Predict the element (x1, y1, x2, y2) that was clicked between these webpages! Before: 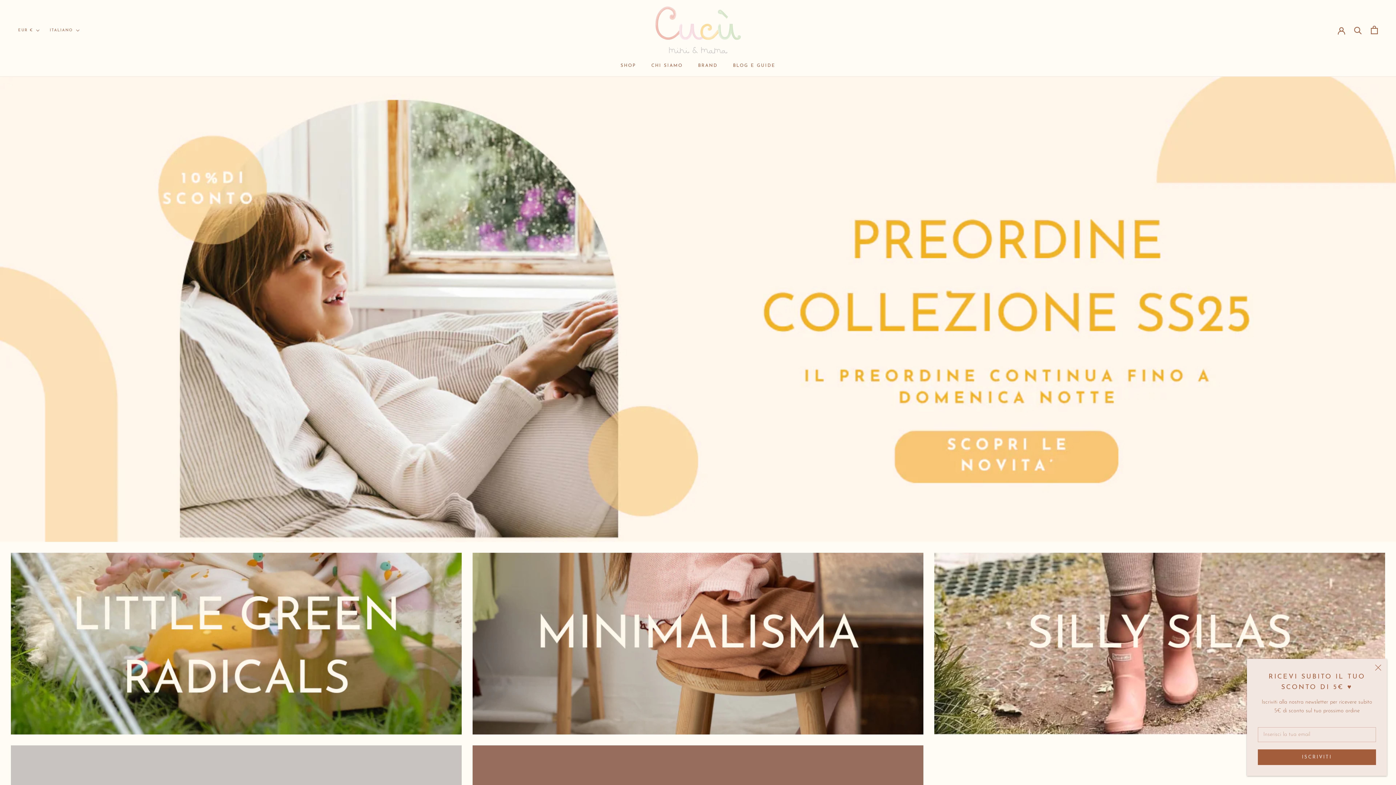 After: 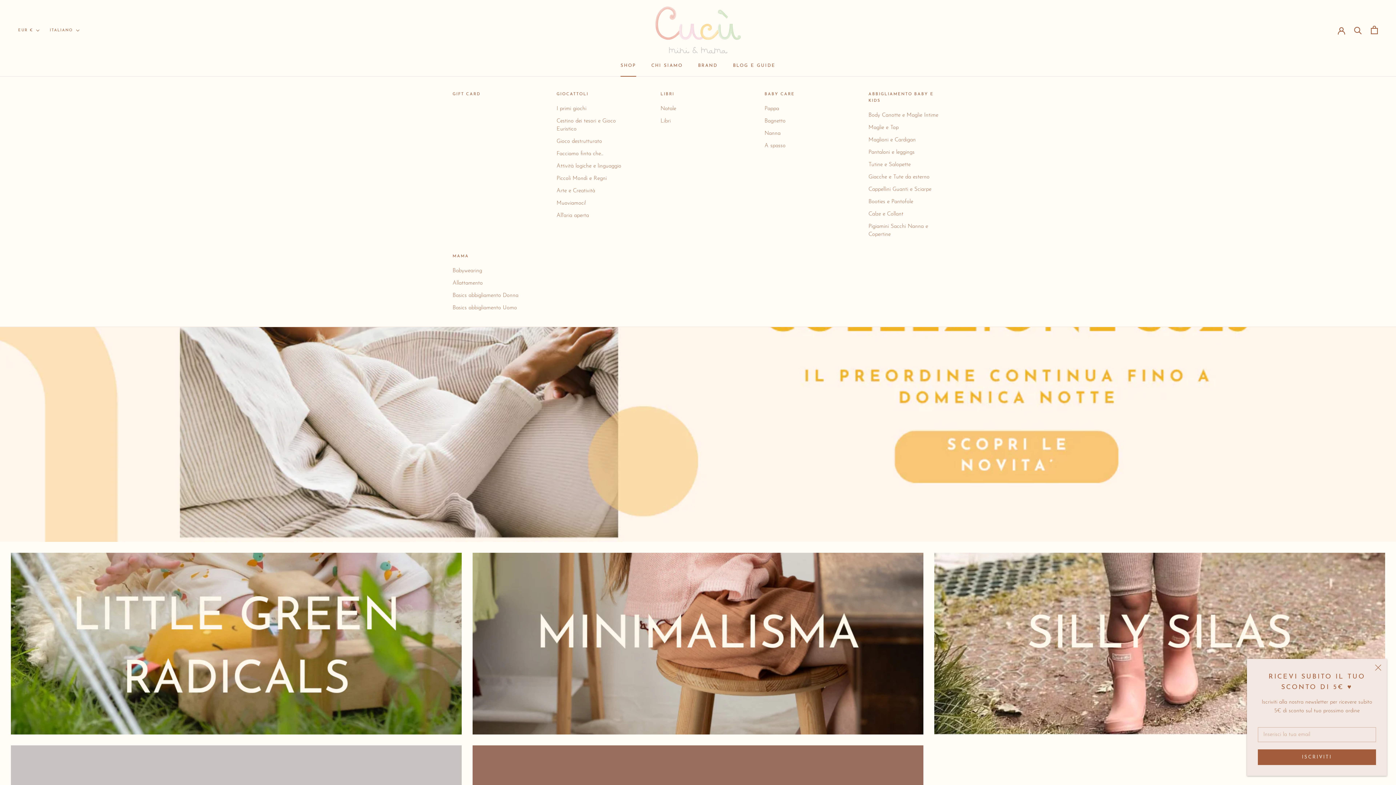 Action: bbox: (620, 63, 636, 68) label: SHOP
SHOP